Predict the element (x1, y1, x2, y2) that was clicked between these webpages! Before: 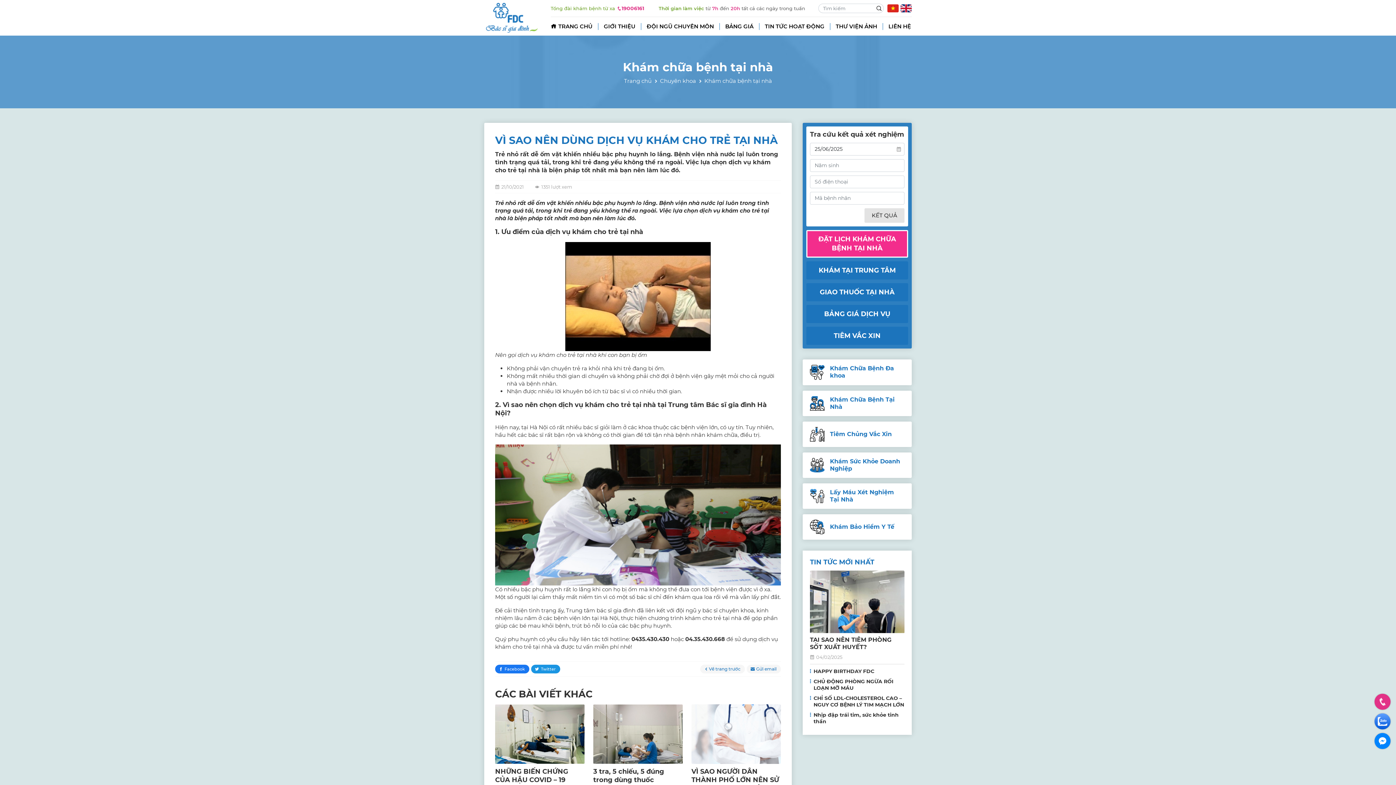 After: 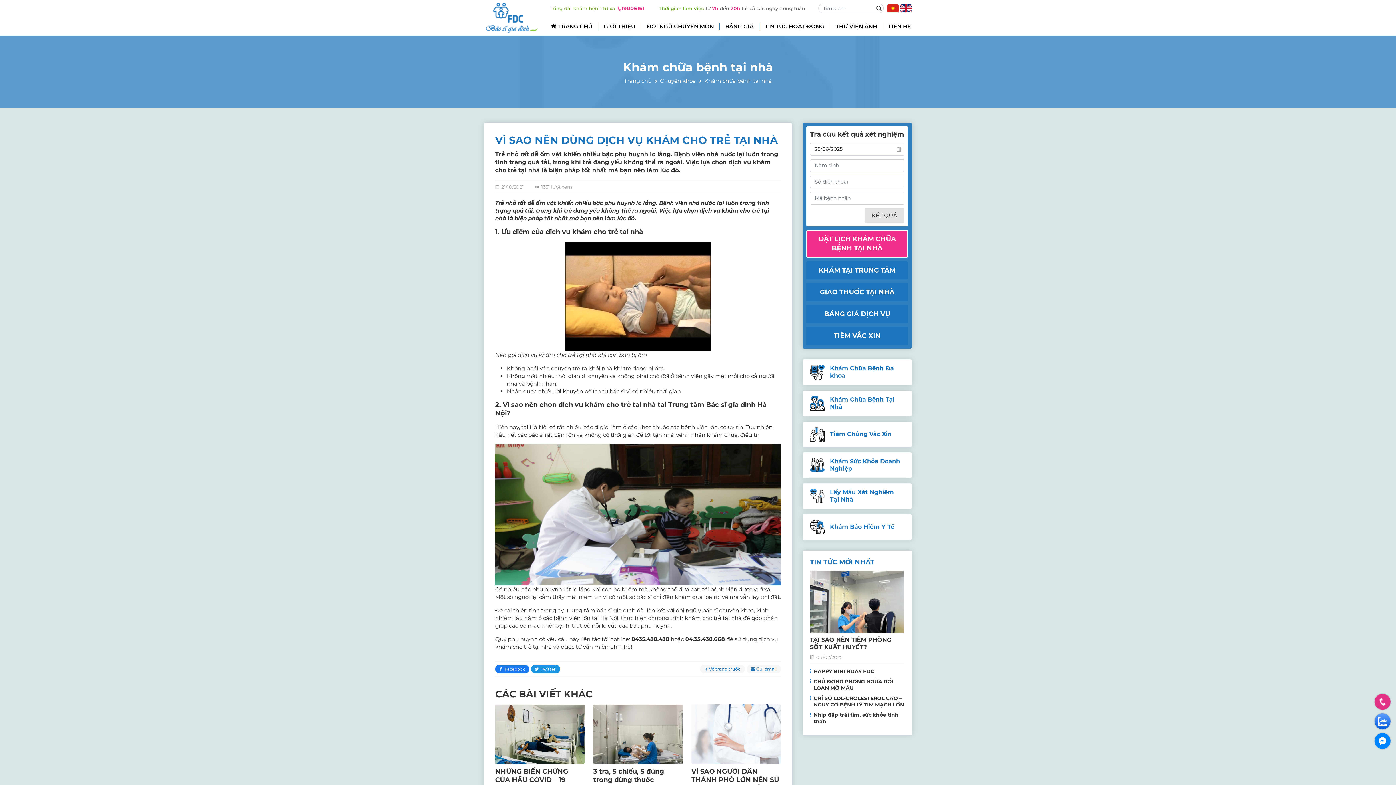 Action: bbox: (1374, 694, 1390, 710) label: Hotline